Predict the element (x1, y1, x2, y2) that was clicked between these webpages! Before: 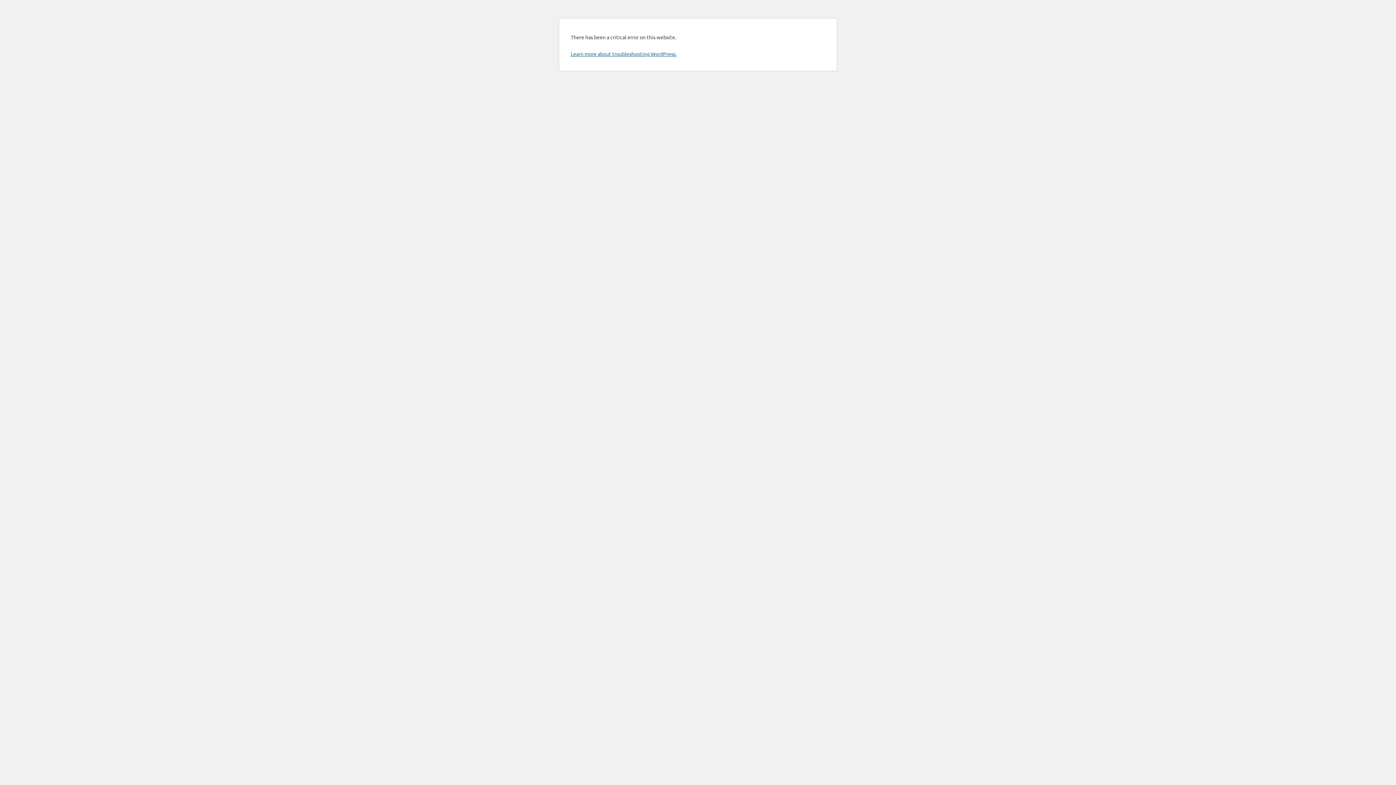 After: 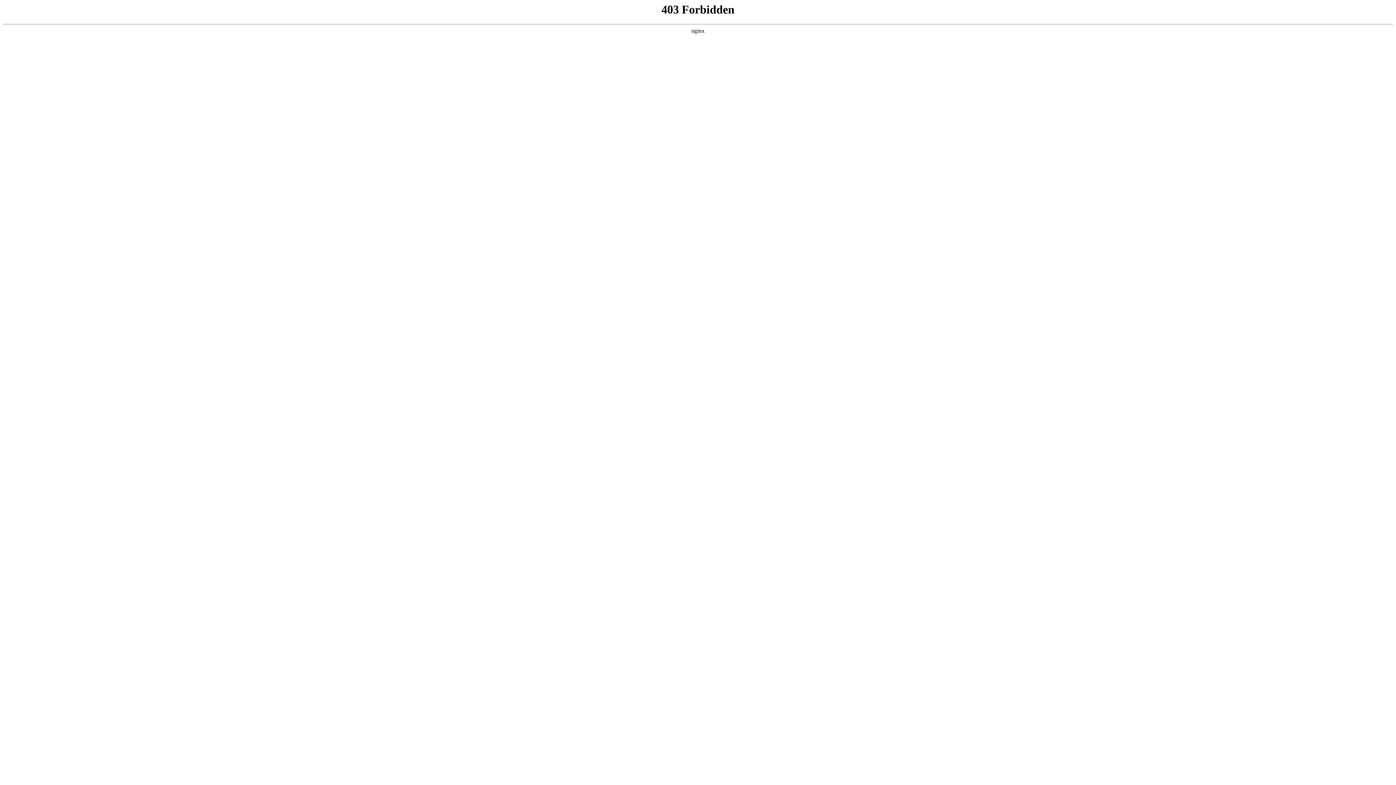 Action: bbox: (570, 50, 676, 57) label: Learn more about troubleshooting WordPress.